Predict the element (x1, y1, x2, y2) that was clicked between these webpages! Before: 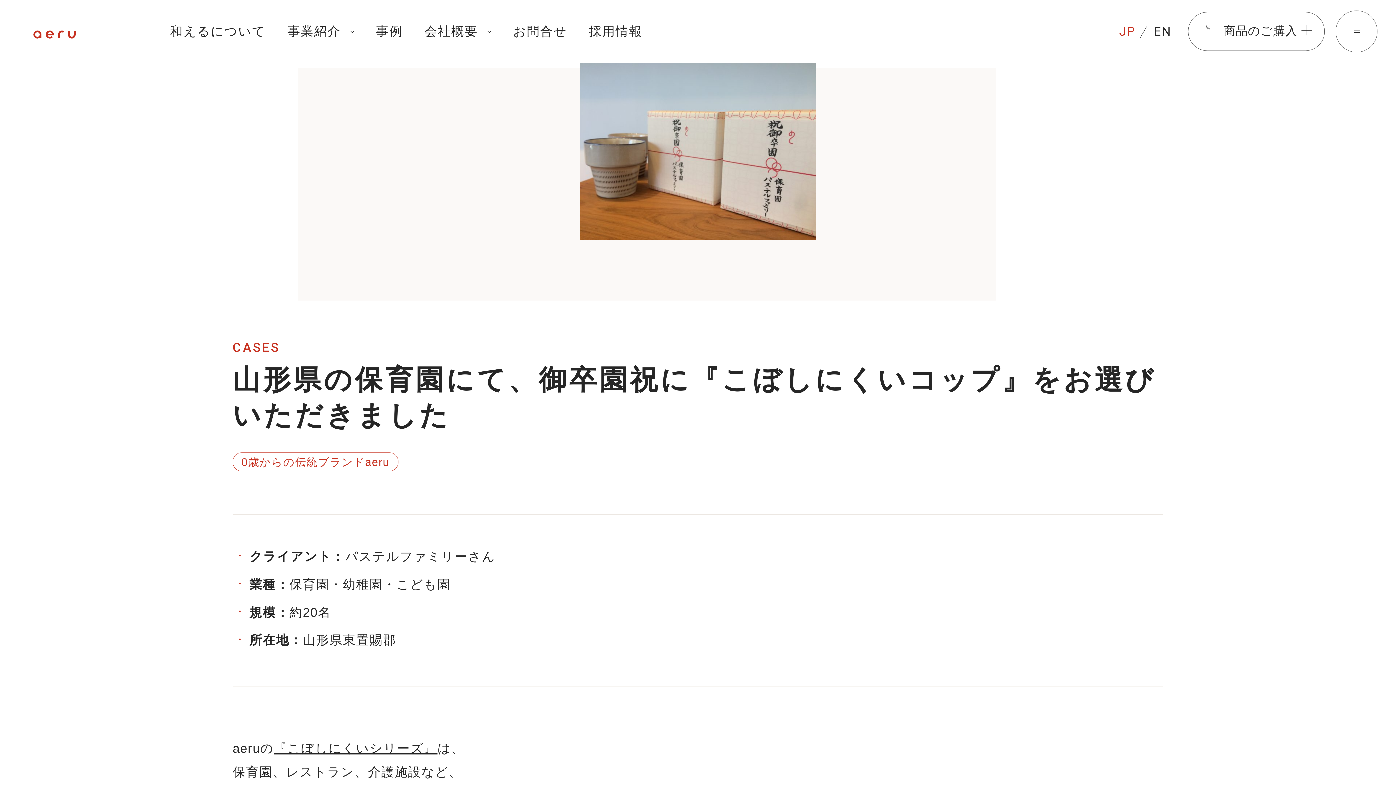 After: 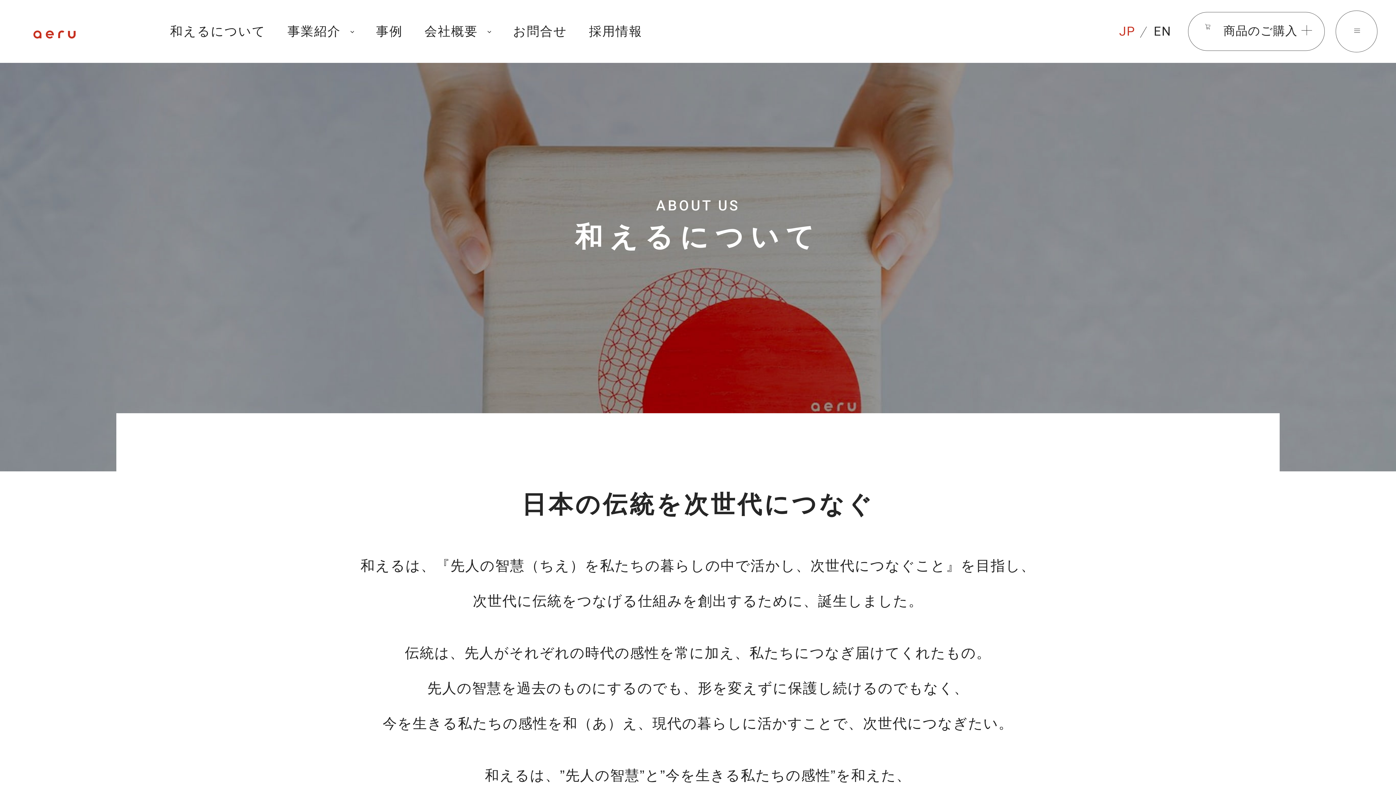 Action: bbox: (170, 0, 265, 62) label: 和えるについて